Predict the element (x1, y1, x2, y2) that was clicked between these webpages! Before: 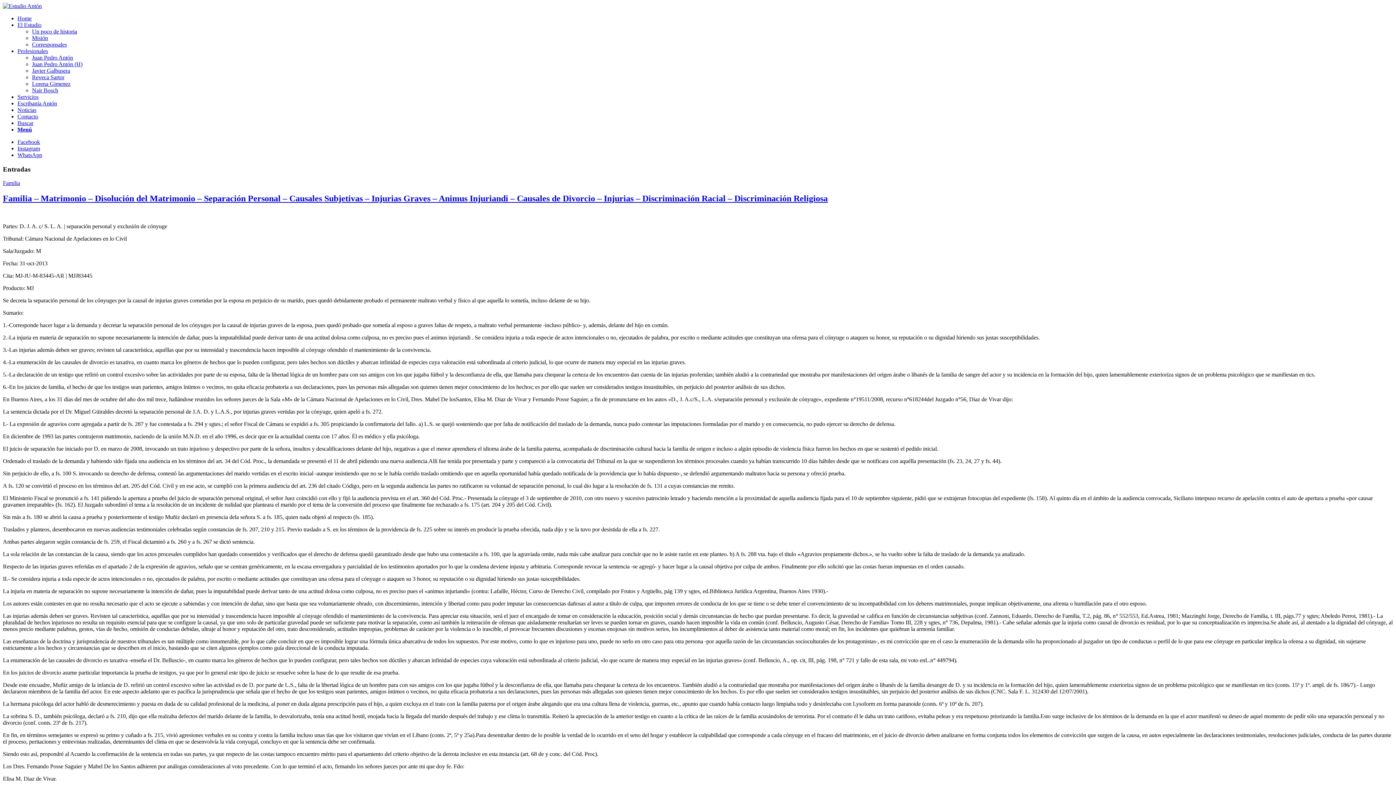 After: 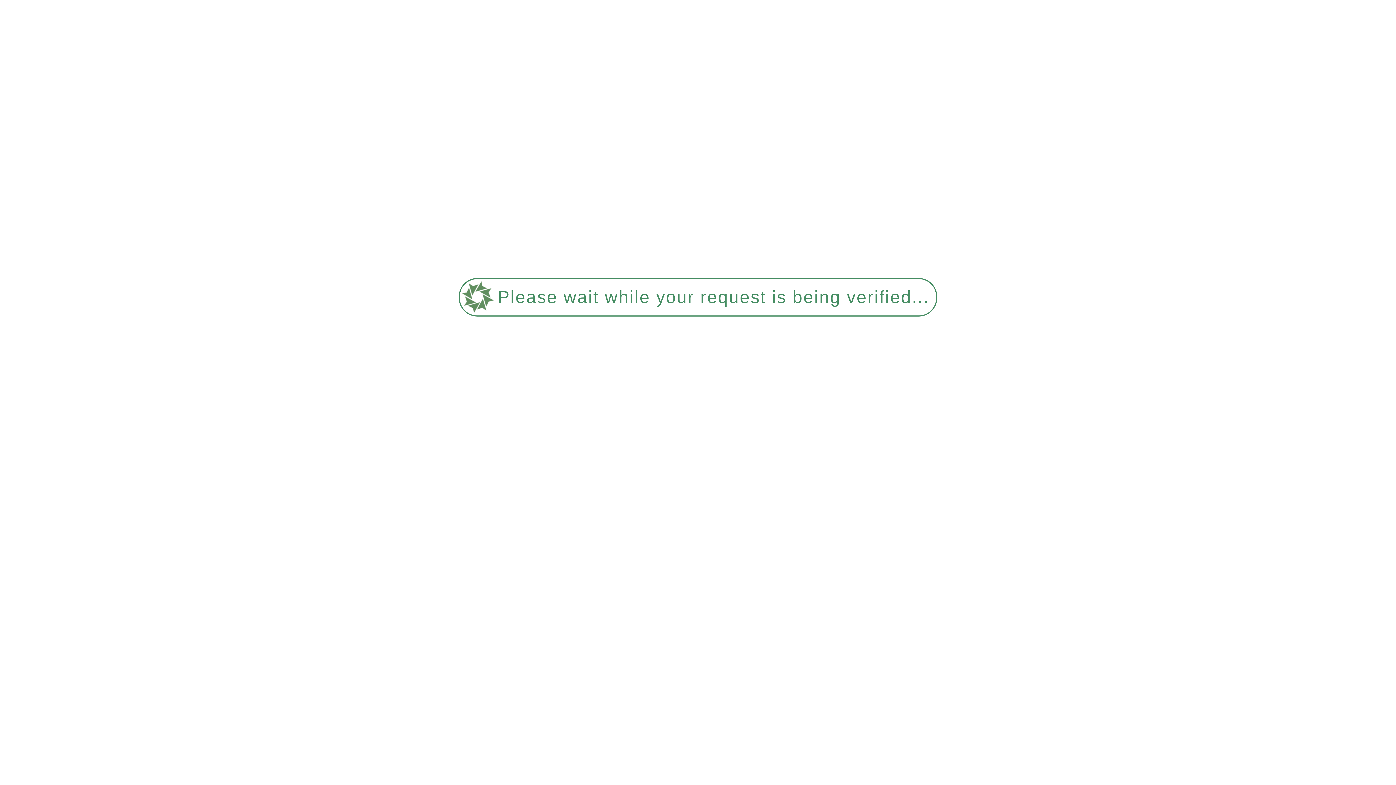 Action: bbox: (32, 74, 64, 80) label: Reveca Sartor